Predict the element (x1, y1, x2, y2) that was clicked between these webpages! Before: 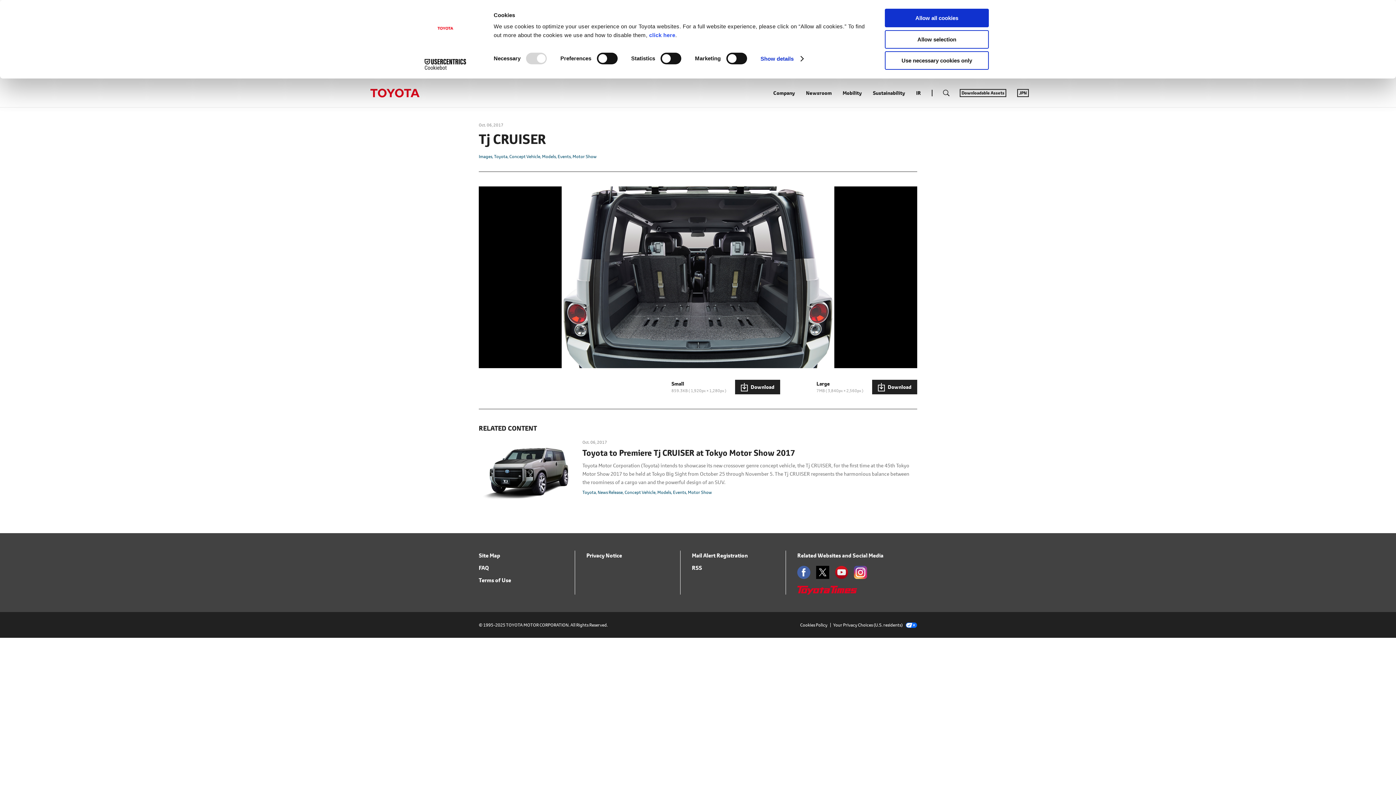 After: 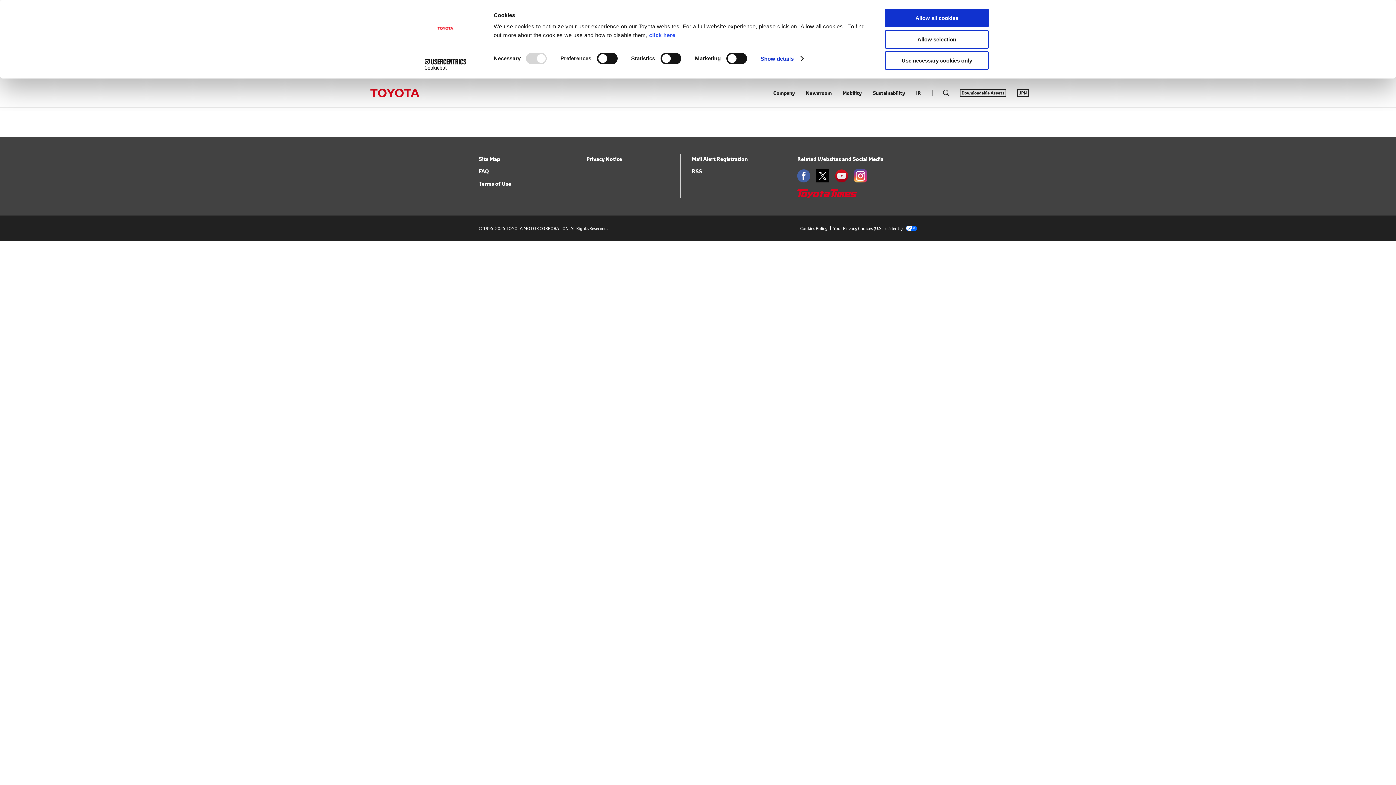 Action: bbox: (596, 489, 622, 495) label: News Release